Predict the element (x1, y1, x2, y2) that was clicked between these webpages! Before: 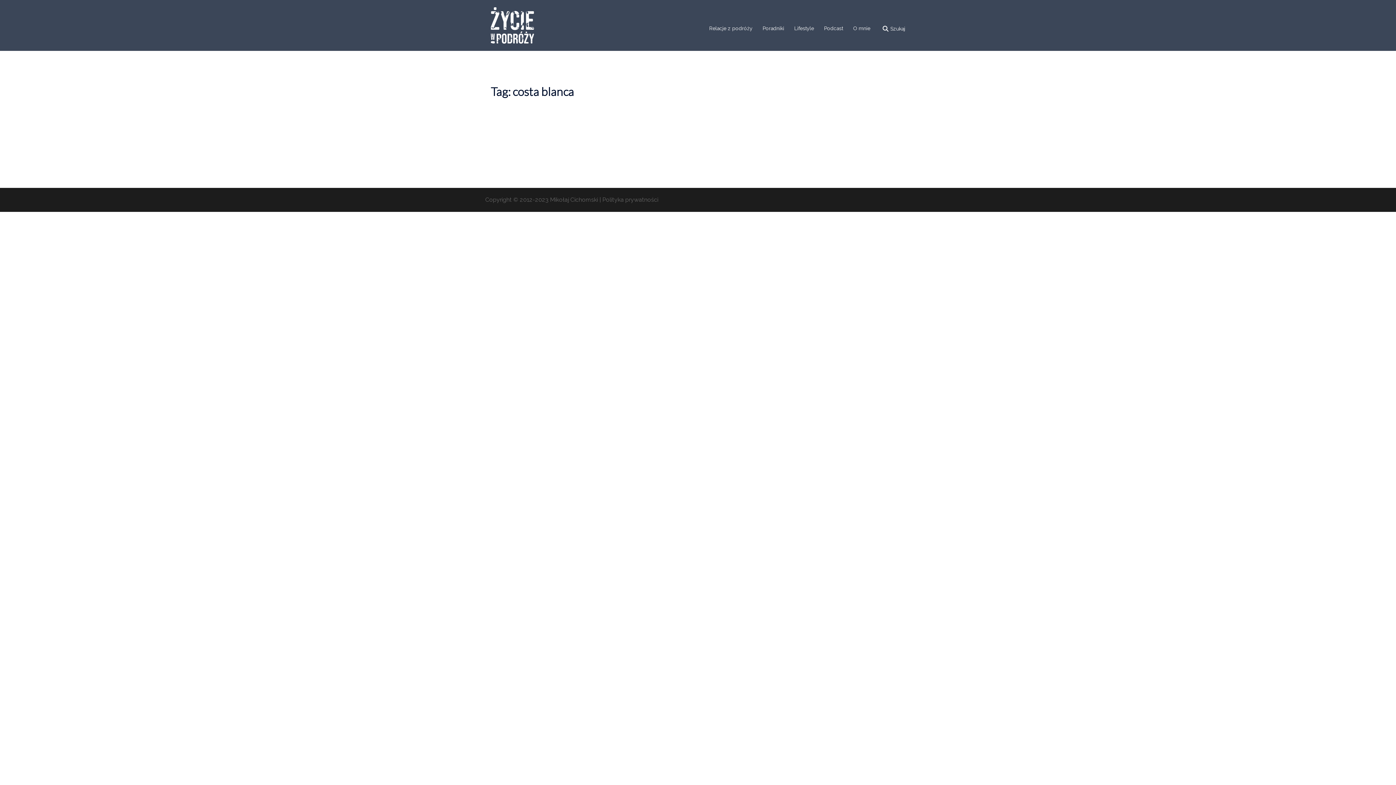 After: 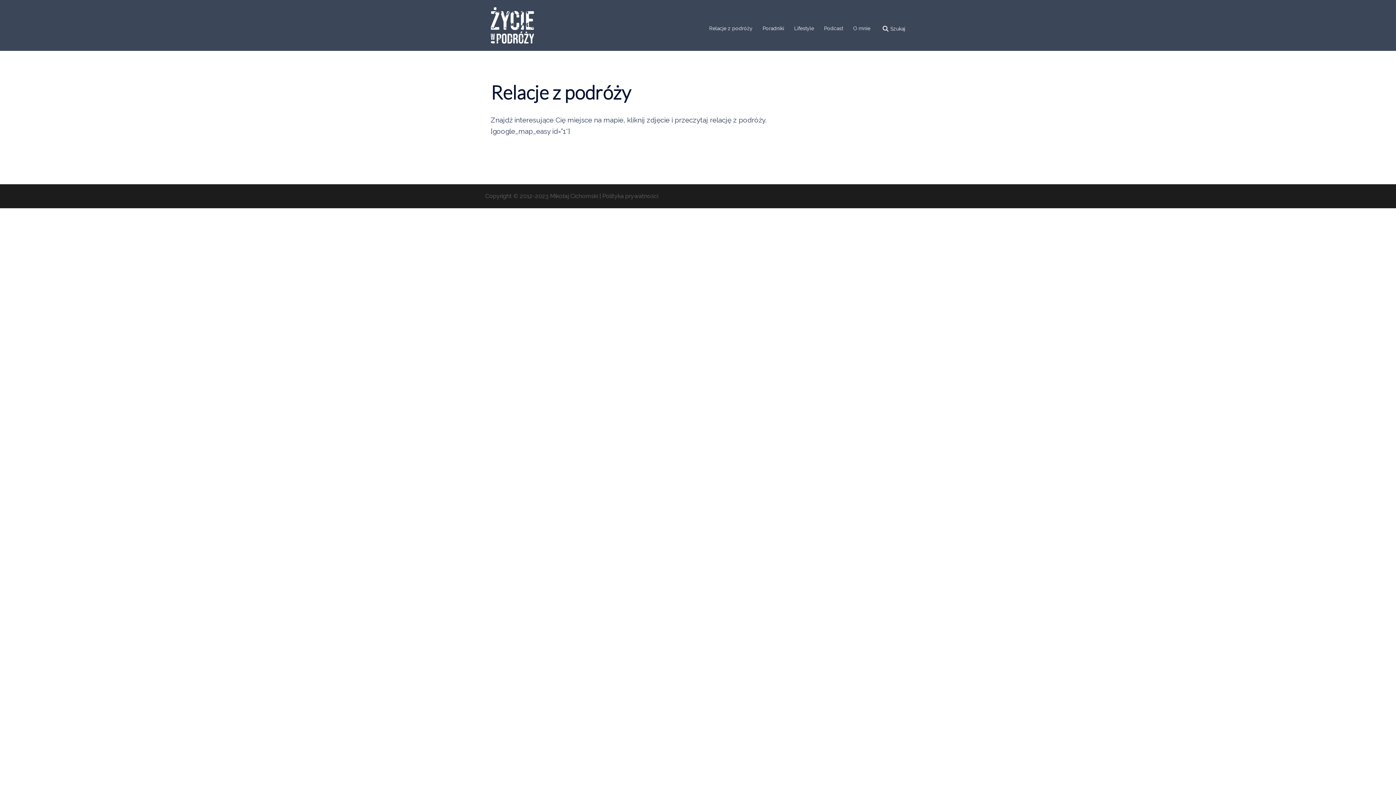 Action: label: Relacje z podróży bbox: (709, 24, 752, 32)